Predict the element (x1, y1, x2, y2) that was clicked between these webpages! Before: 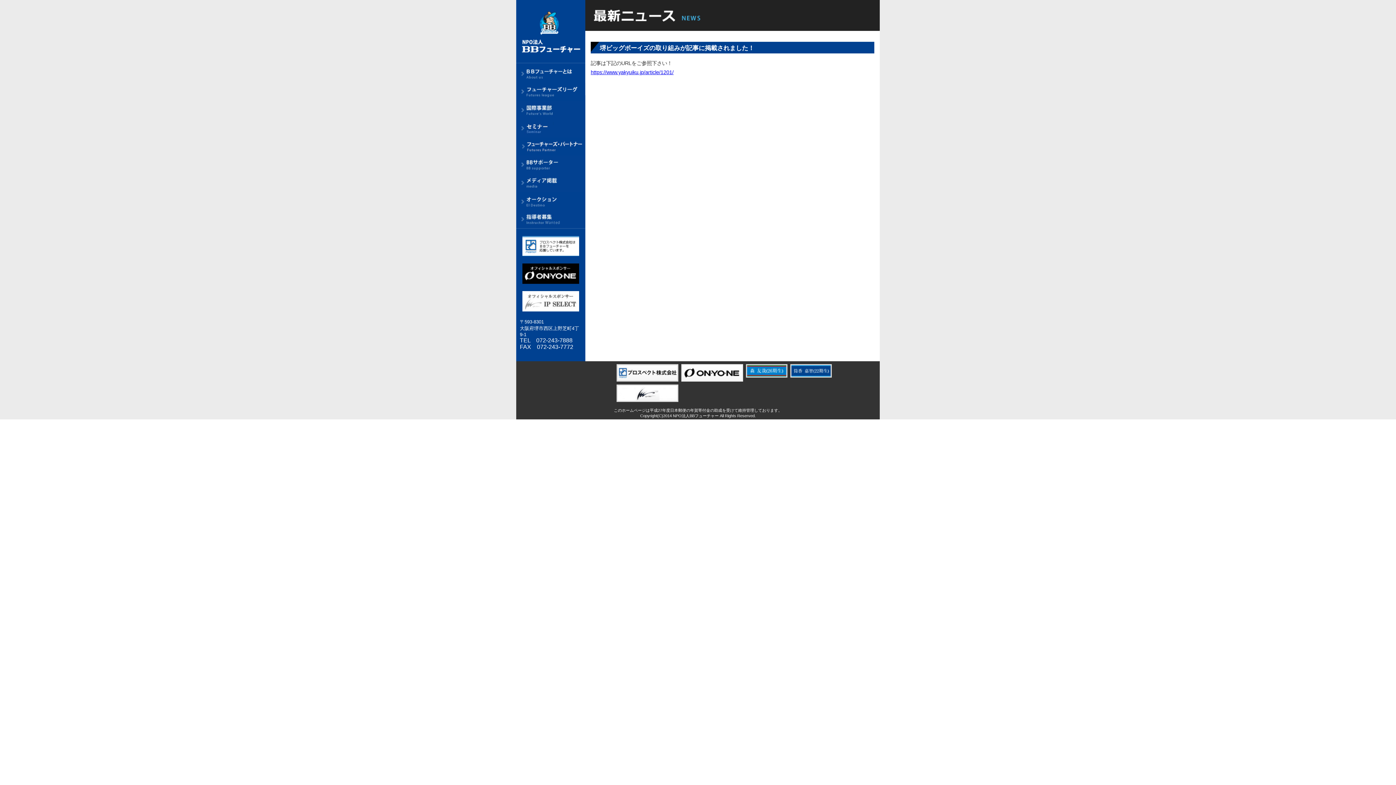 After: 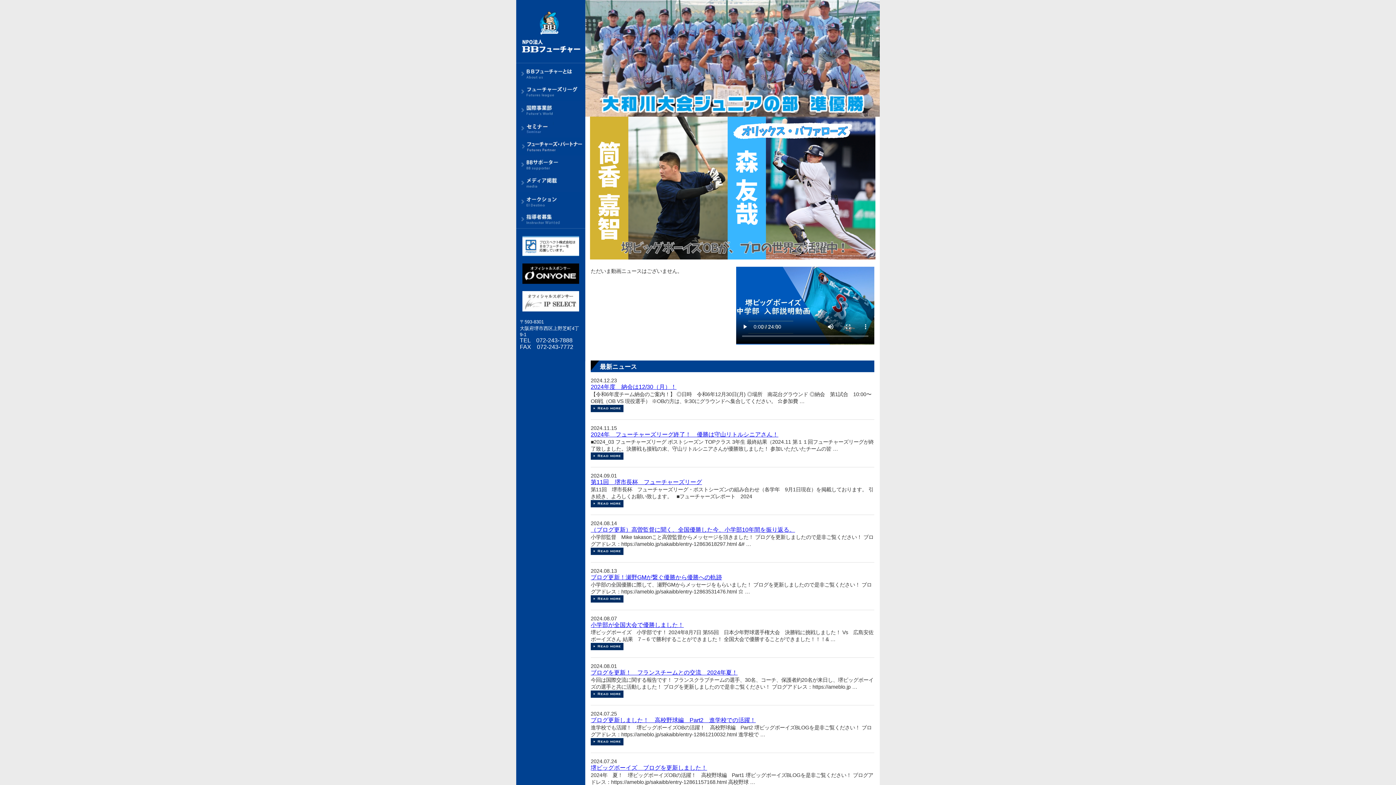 Action: bbox: (516, 131, 585, 137)